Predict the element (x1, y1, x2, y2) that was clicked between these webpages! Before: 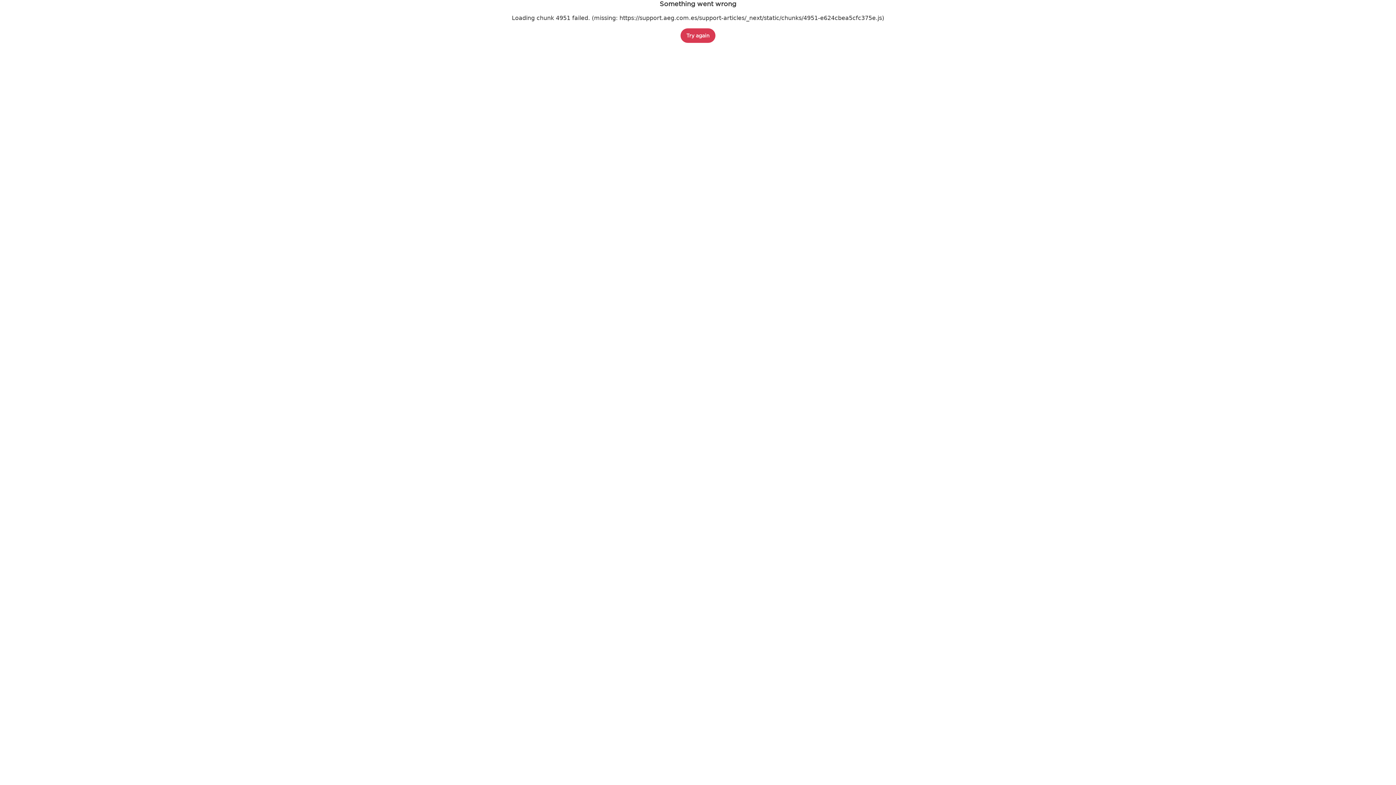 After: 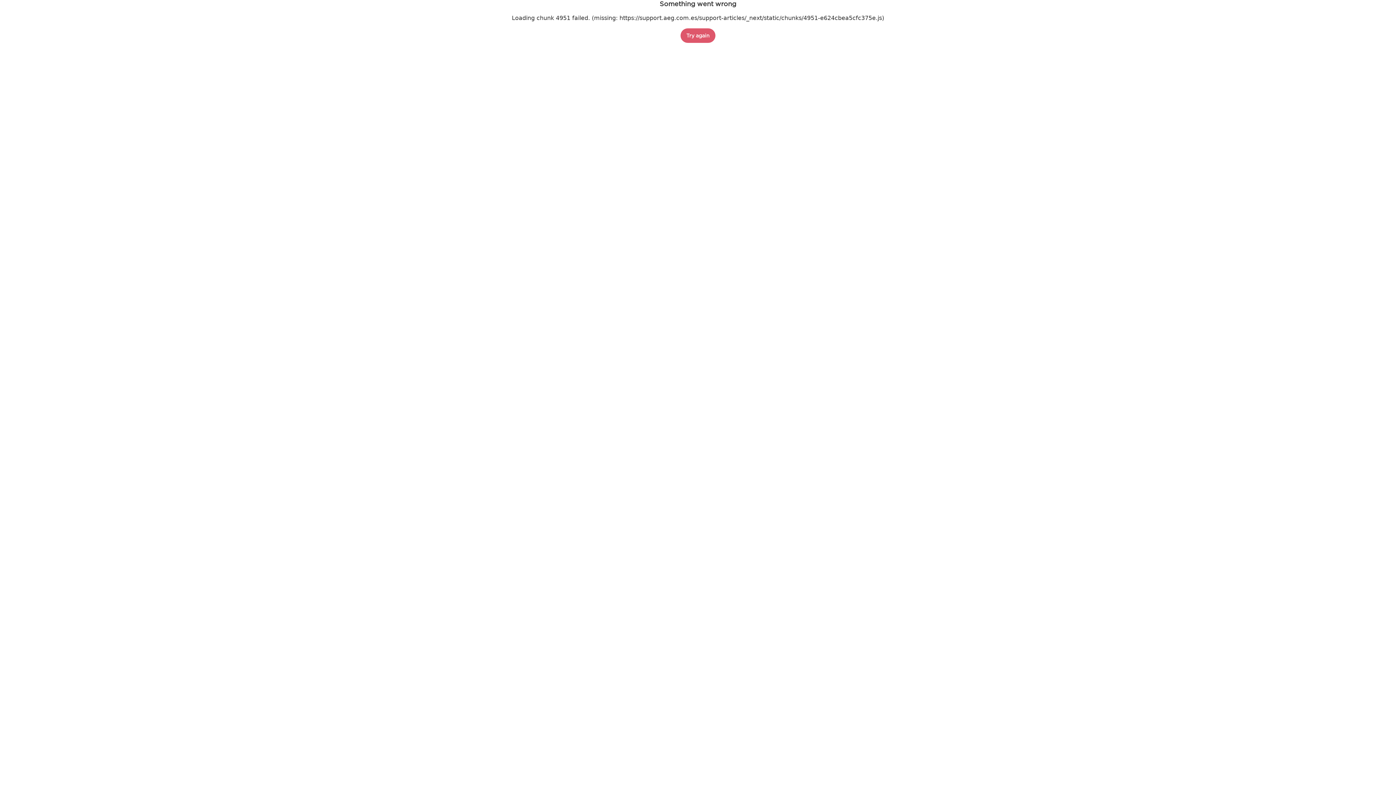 Action: label: Try again bbox: (680, 28, 715, 42)